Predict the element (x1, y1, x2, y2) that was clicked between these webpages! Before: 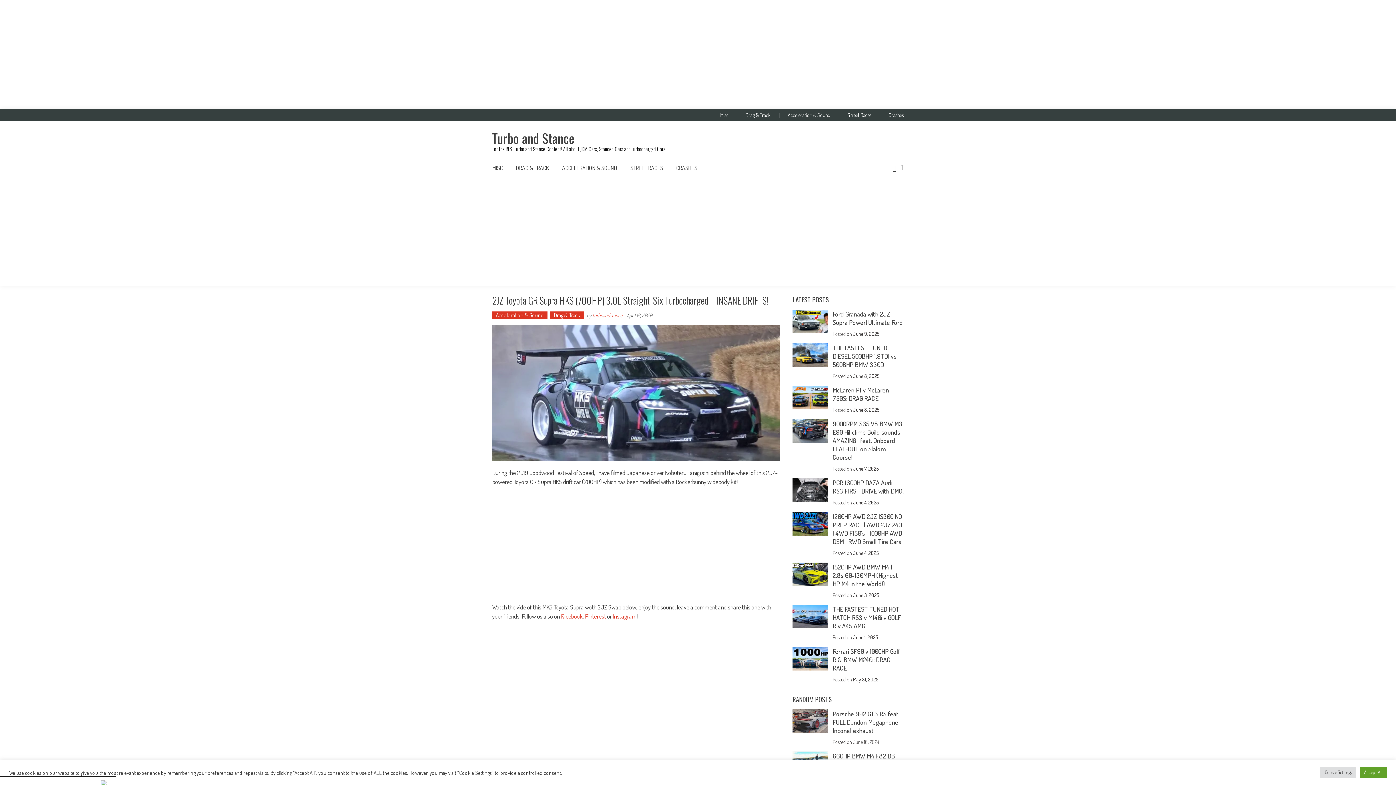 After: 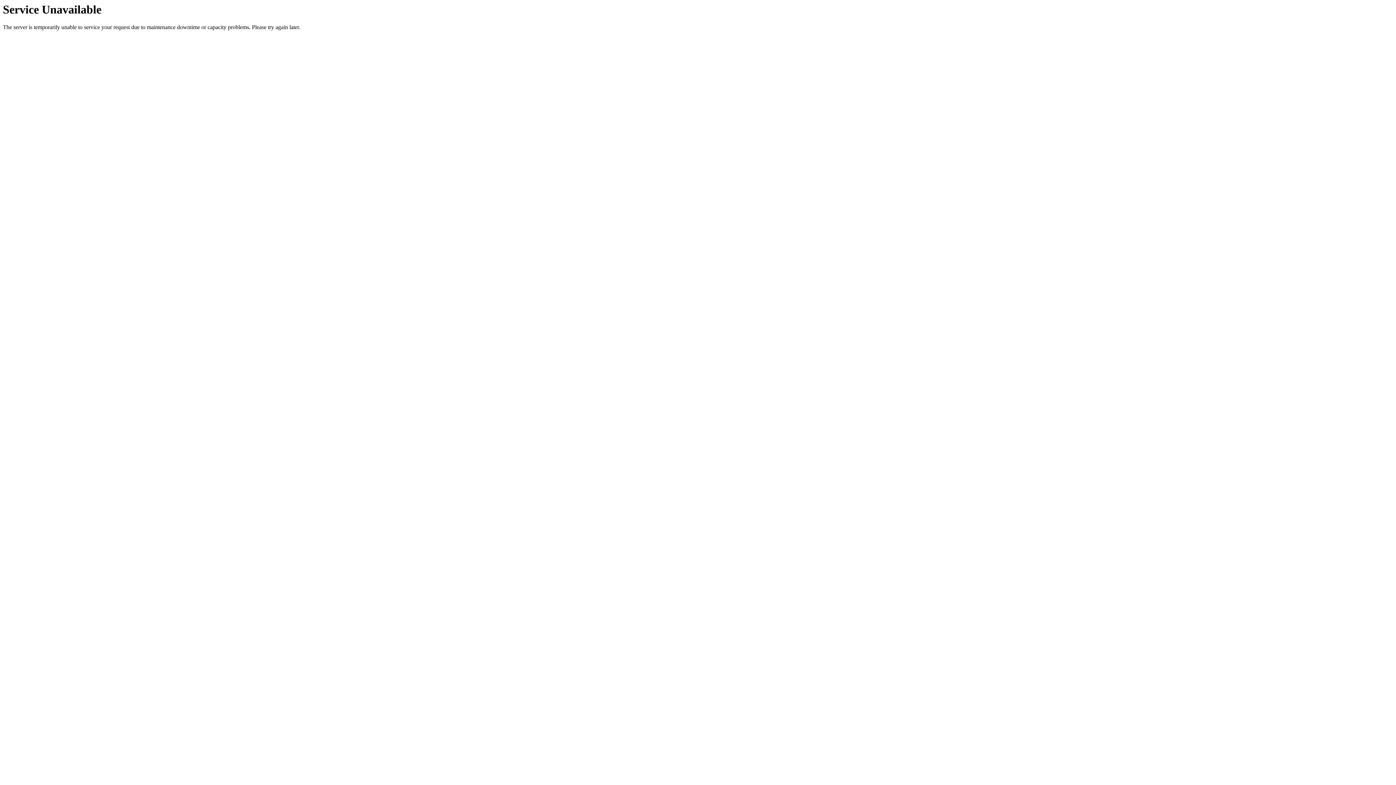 Action: bbox: (630, 164, 663, 171) label: STREET RACES